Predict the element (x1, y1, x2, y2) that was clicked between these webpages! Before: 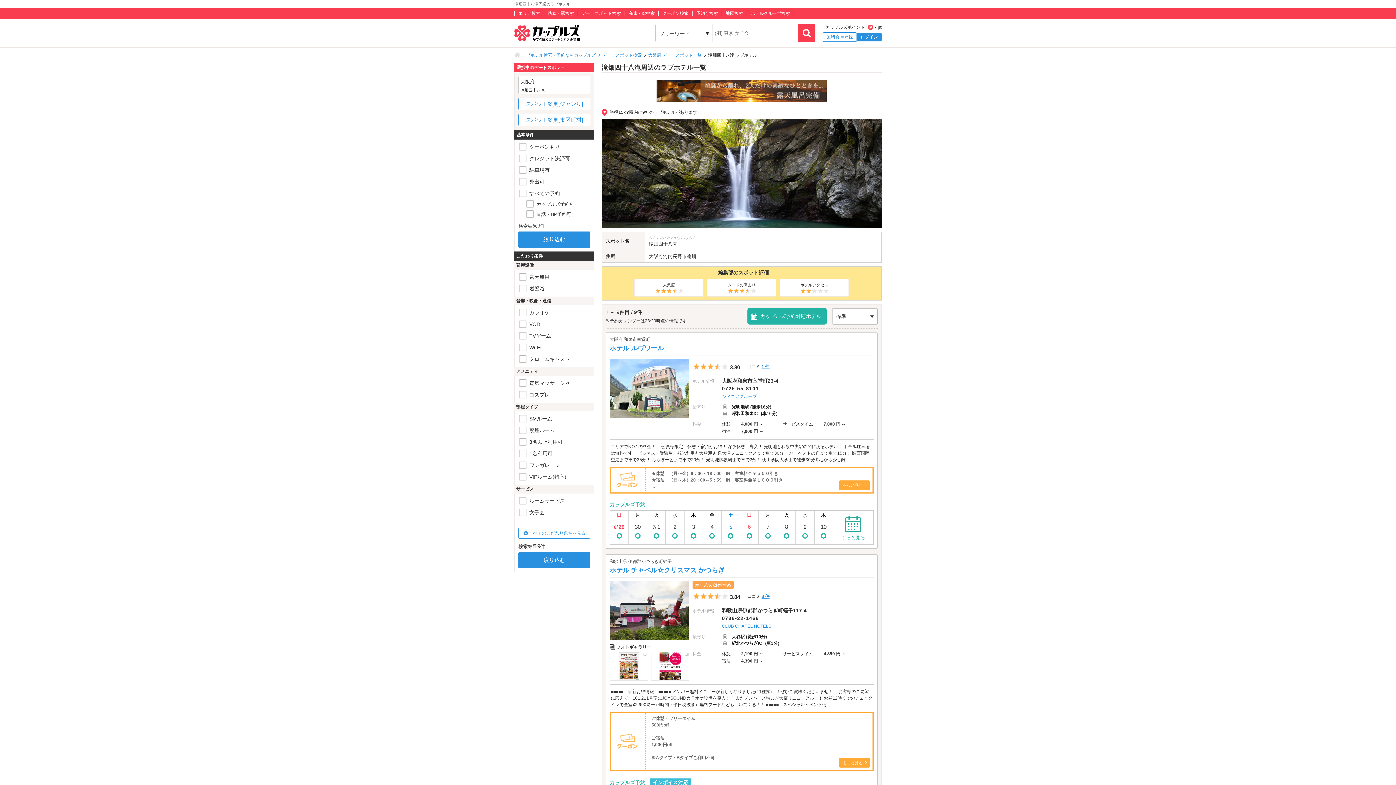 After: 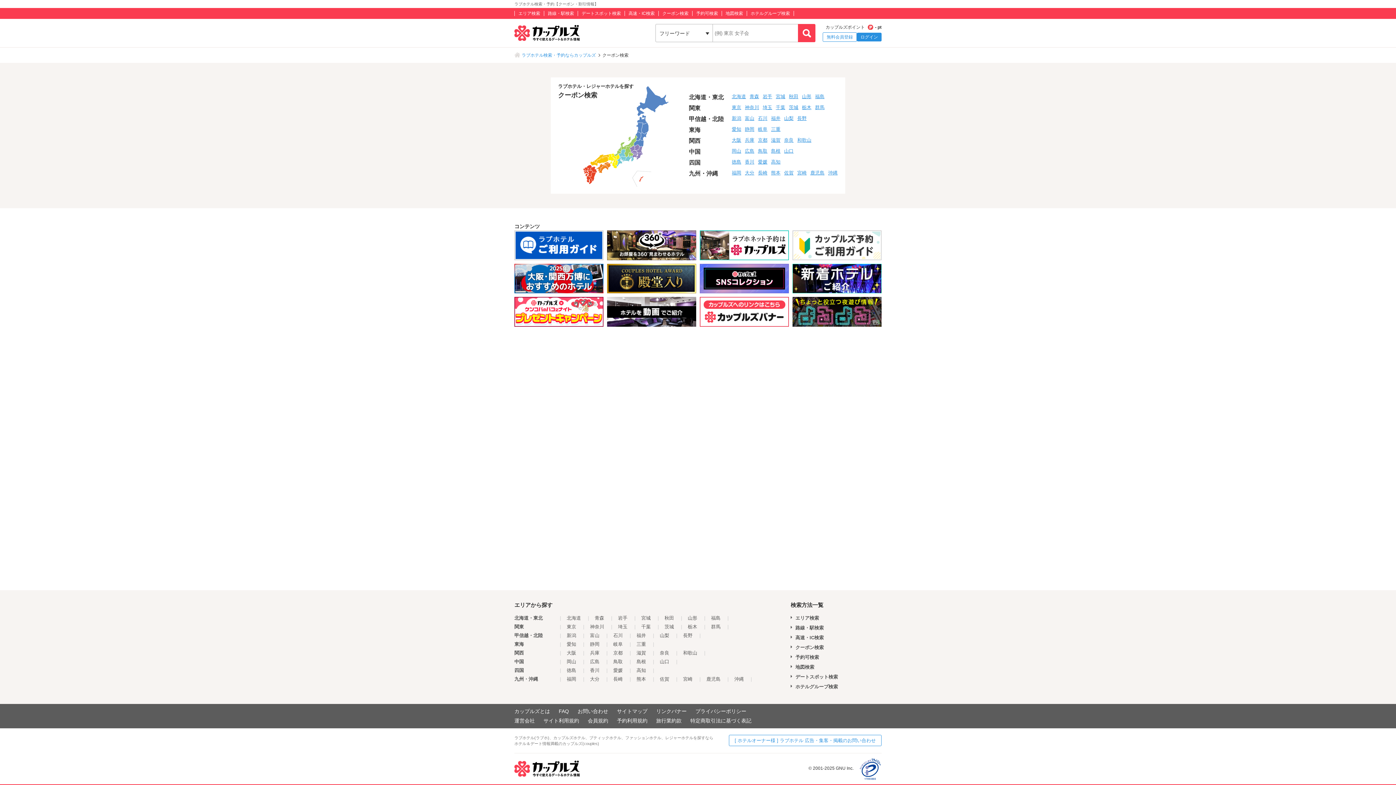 Action: label: クーポン検索 bbox: (662, 10, 688, 16)